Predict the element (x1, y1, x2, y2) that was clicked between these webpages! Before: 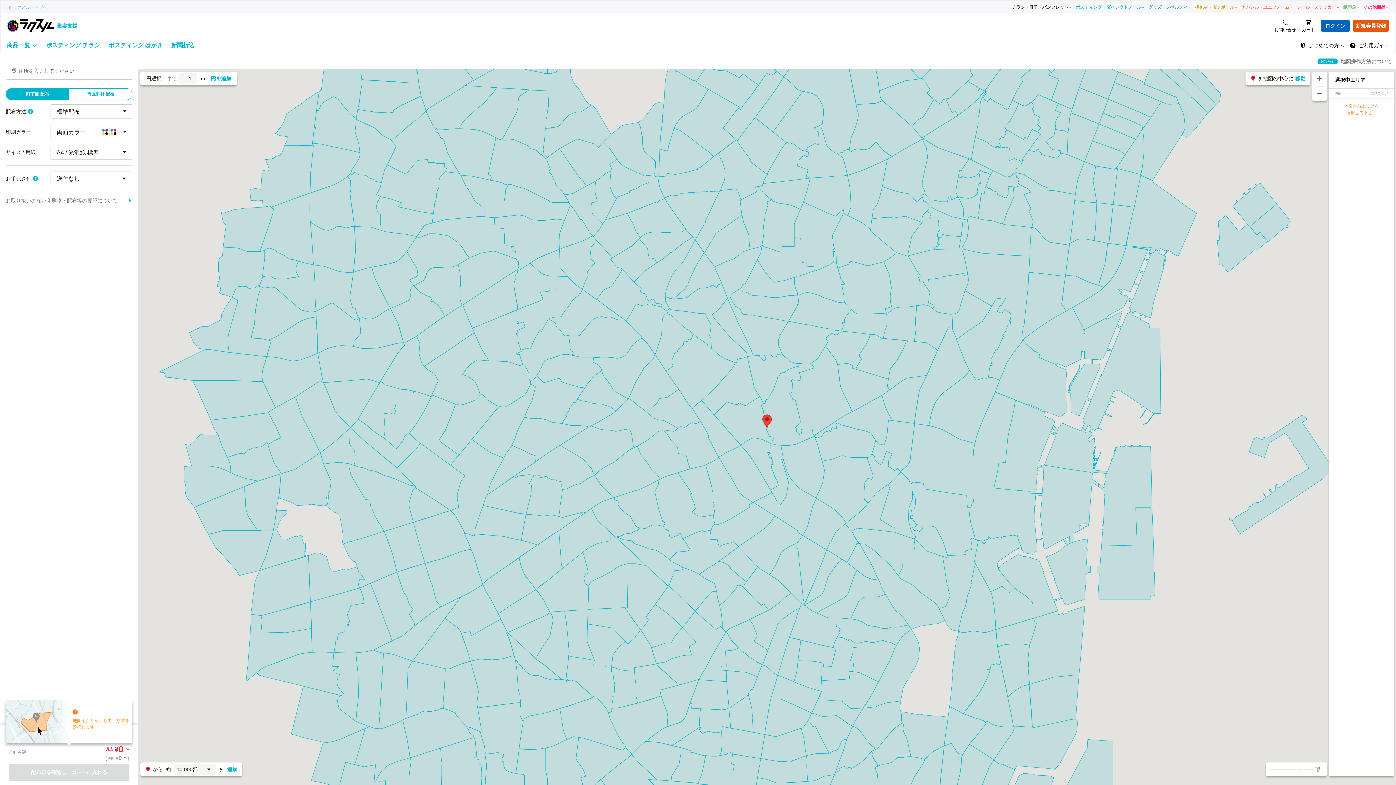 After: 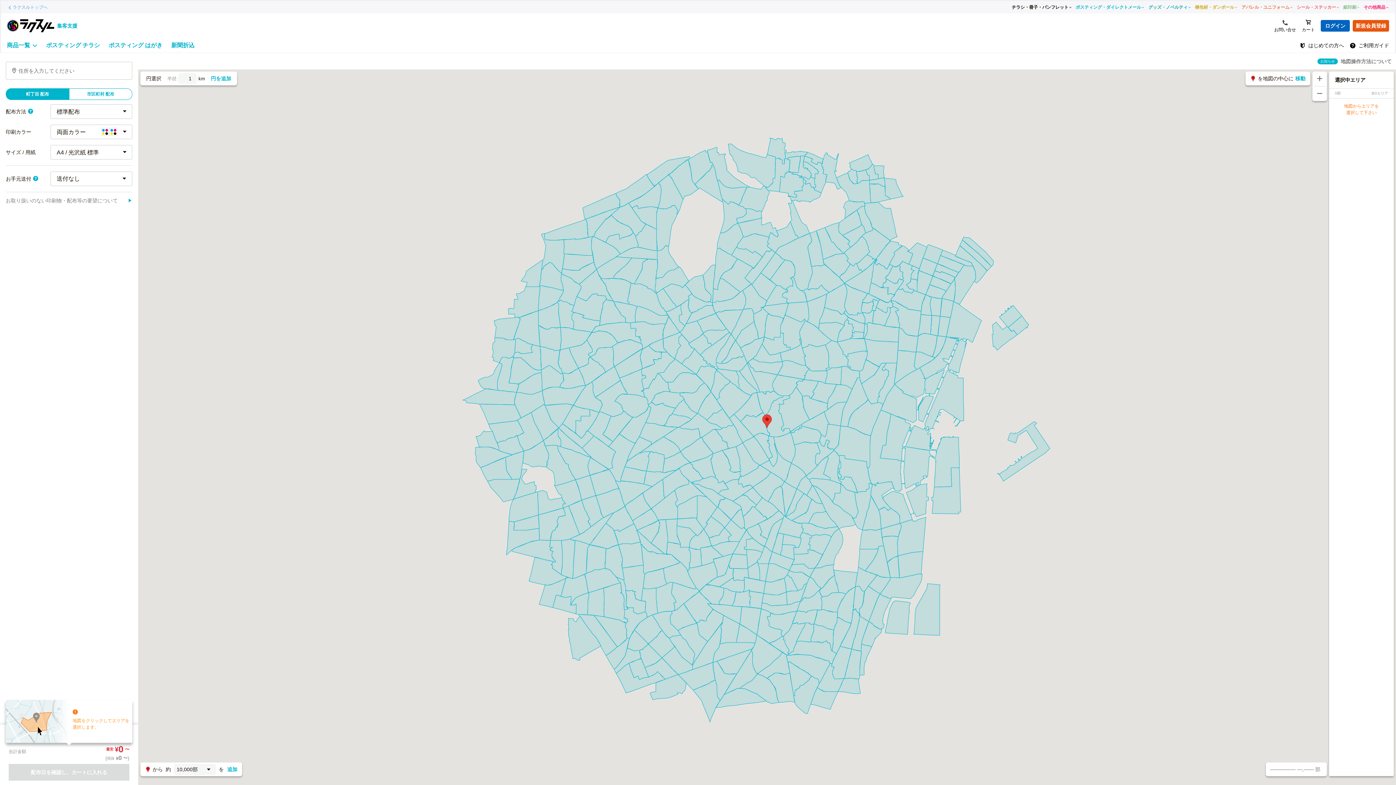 Action: bbox: (1312, 86, 1327, 101) label: 地図を縮小する